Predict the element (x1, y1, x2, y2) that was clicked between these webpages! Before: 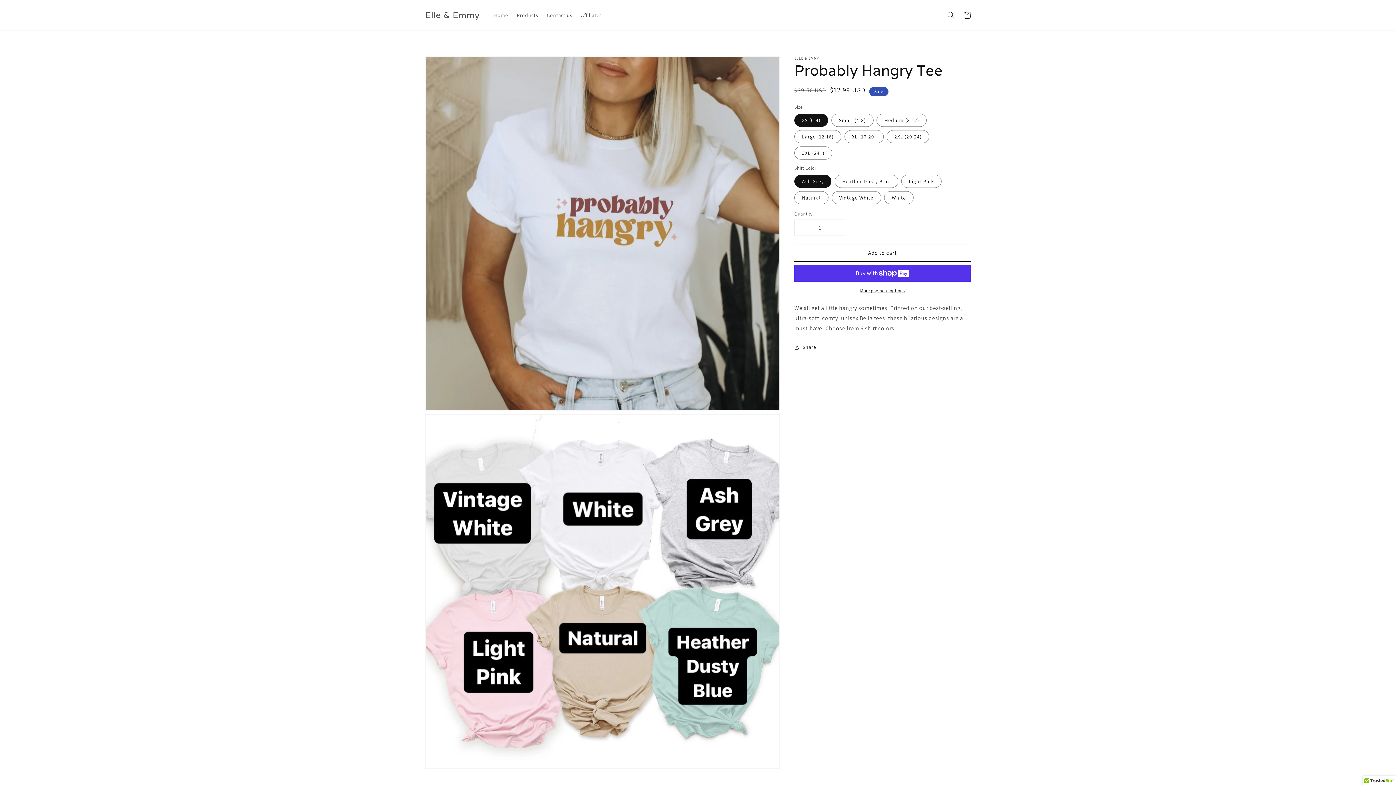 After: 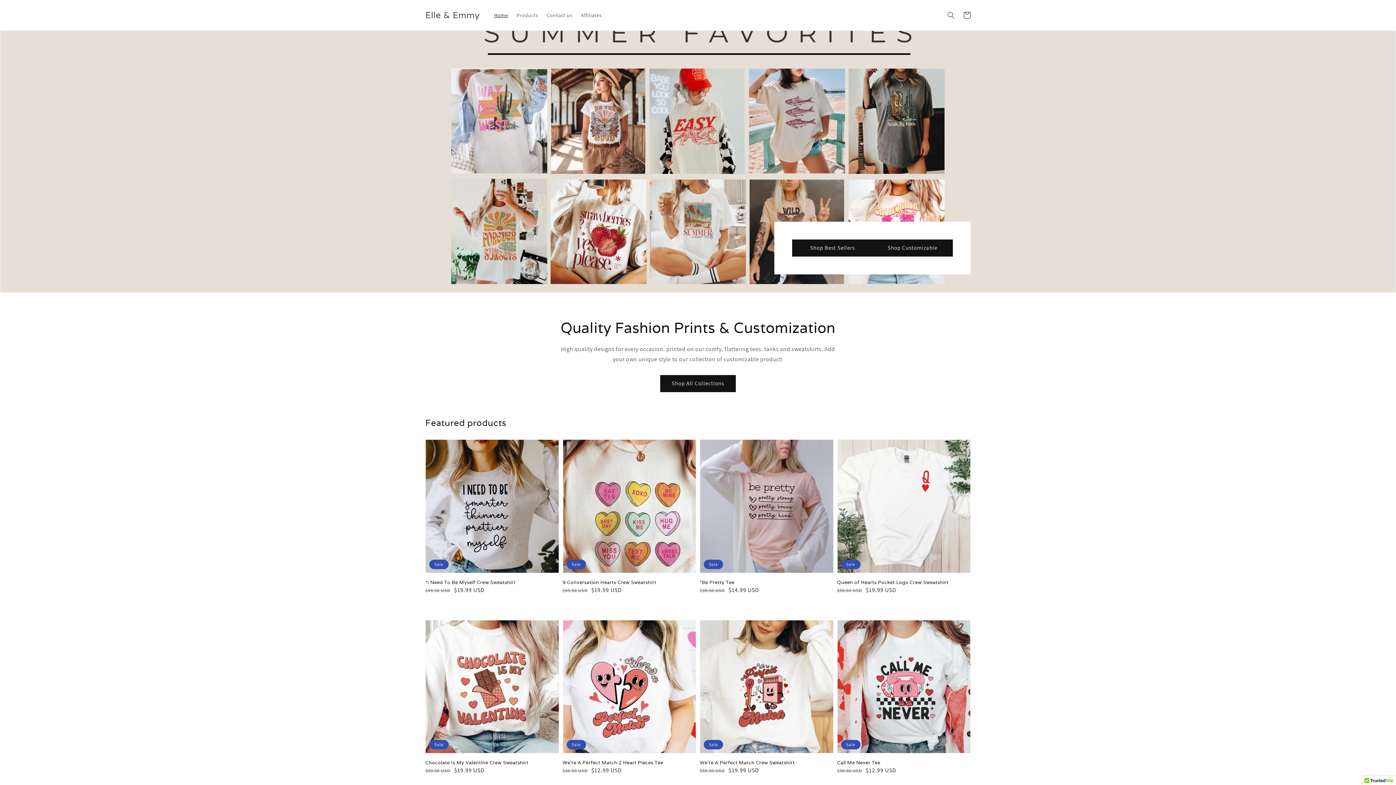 Action: label: Elle & Emmy bbox: (422, 8, 482, 22)